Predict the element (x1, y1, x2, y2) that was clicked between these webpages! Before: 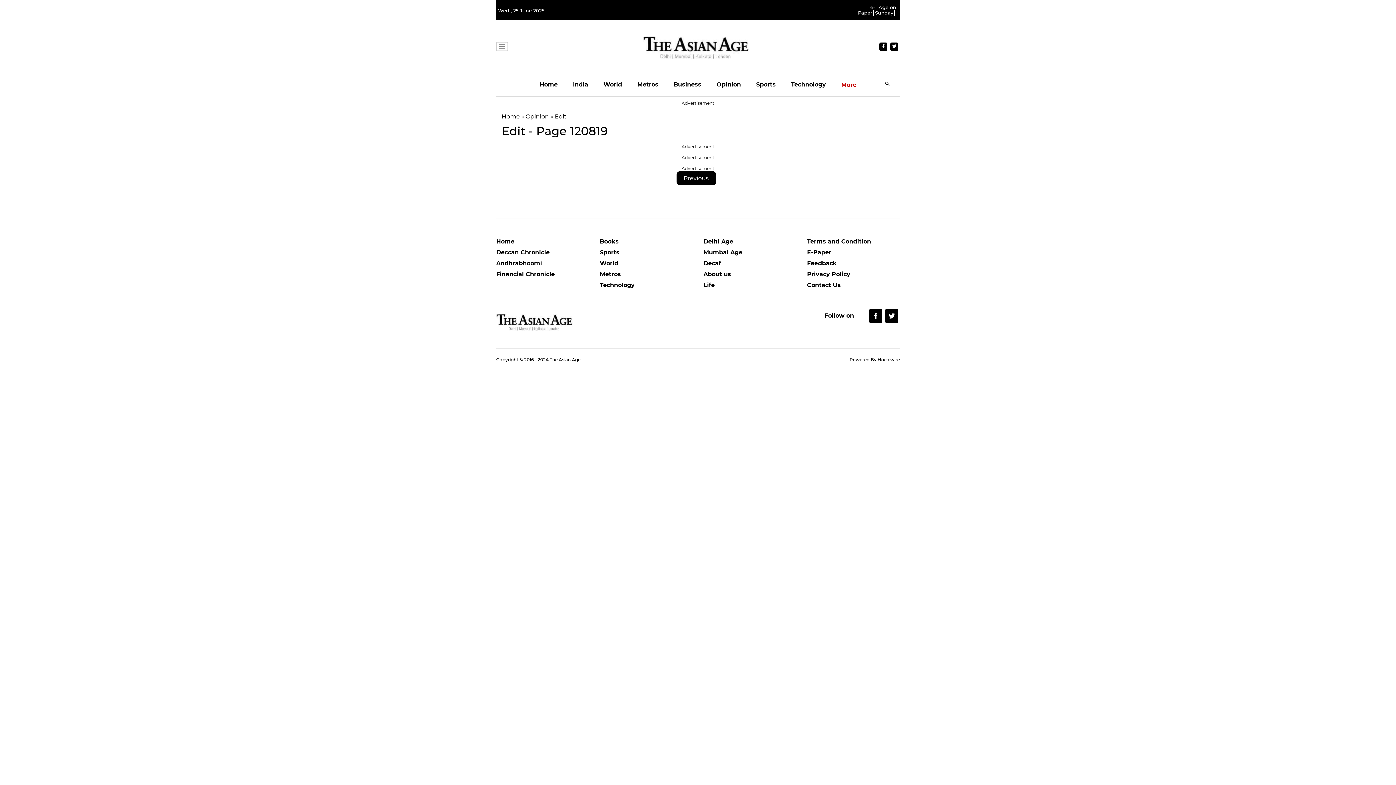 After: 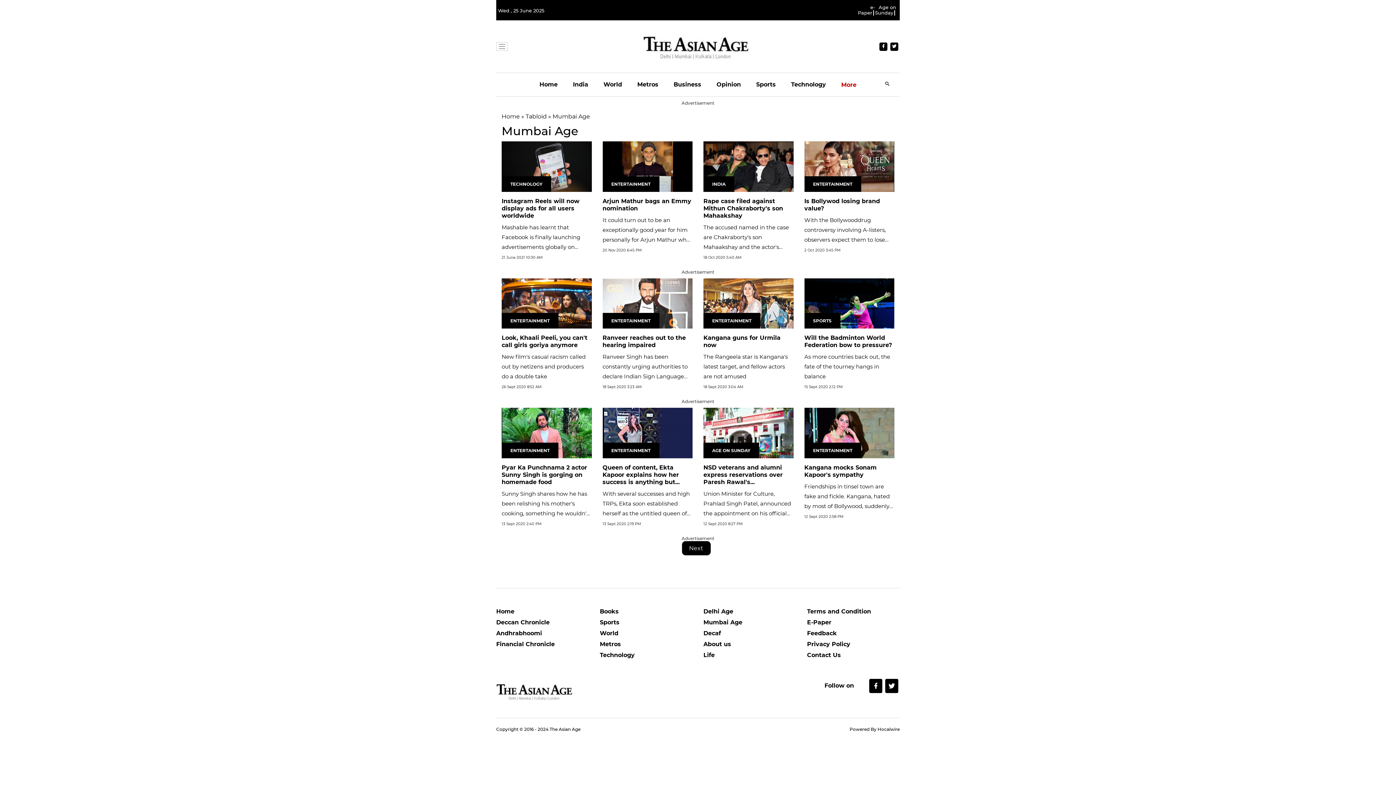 Action: bbox: (703, 249, 796, 260) label: Mumbai Age